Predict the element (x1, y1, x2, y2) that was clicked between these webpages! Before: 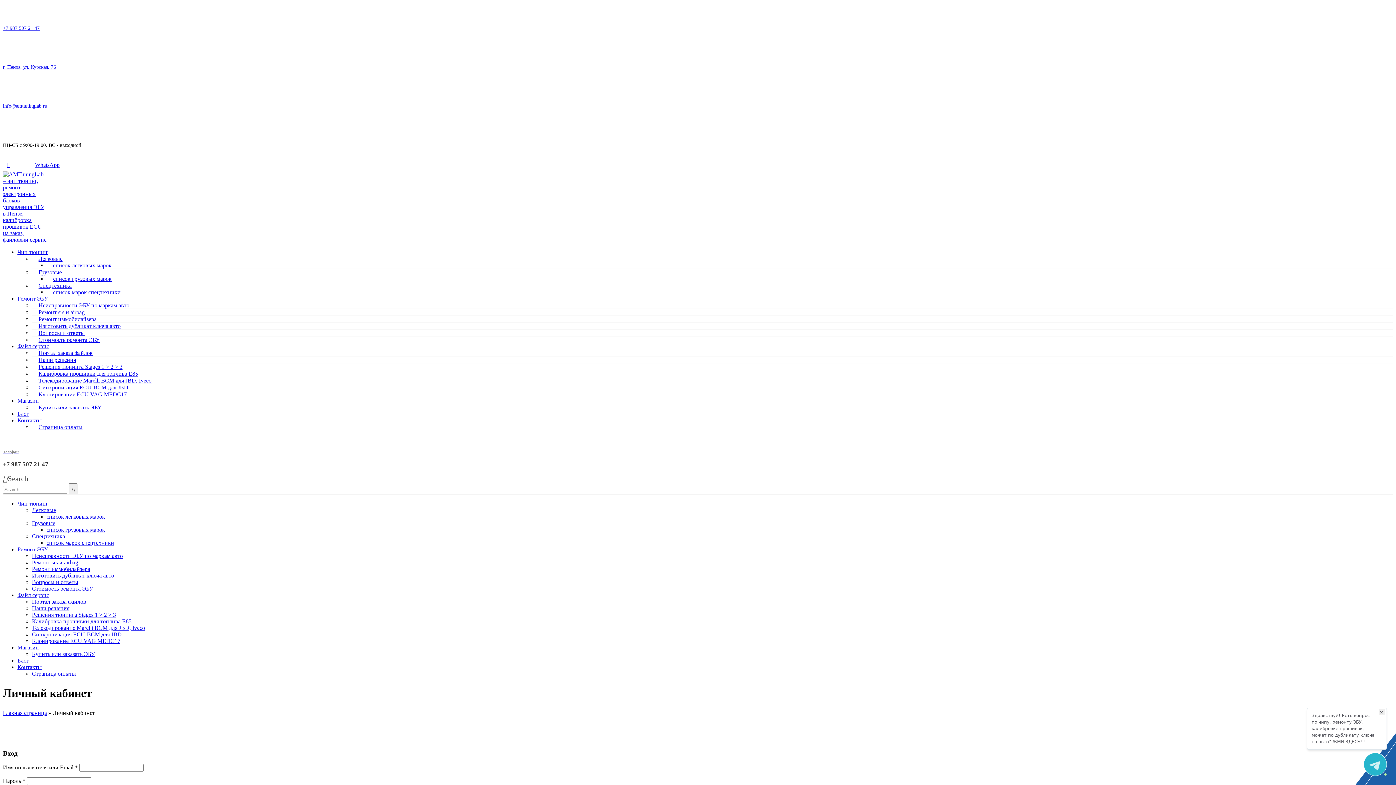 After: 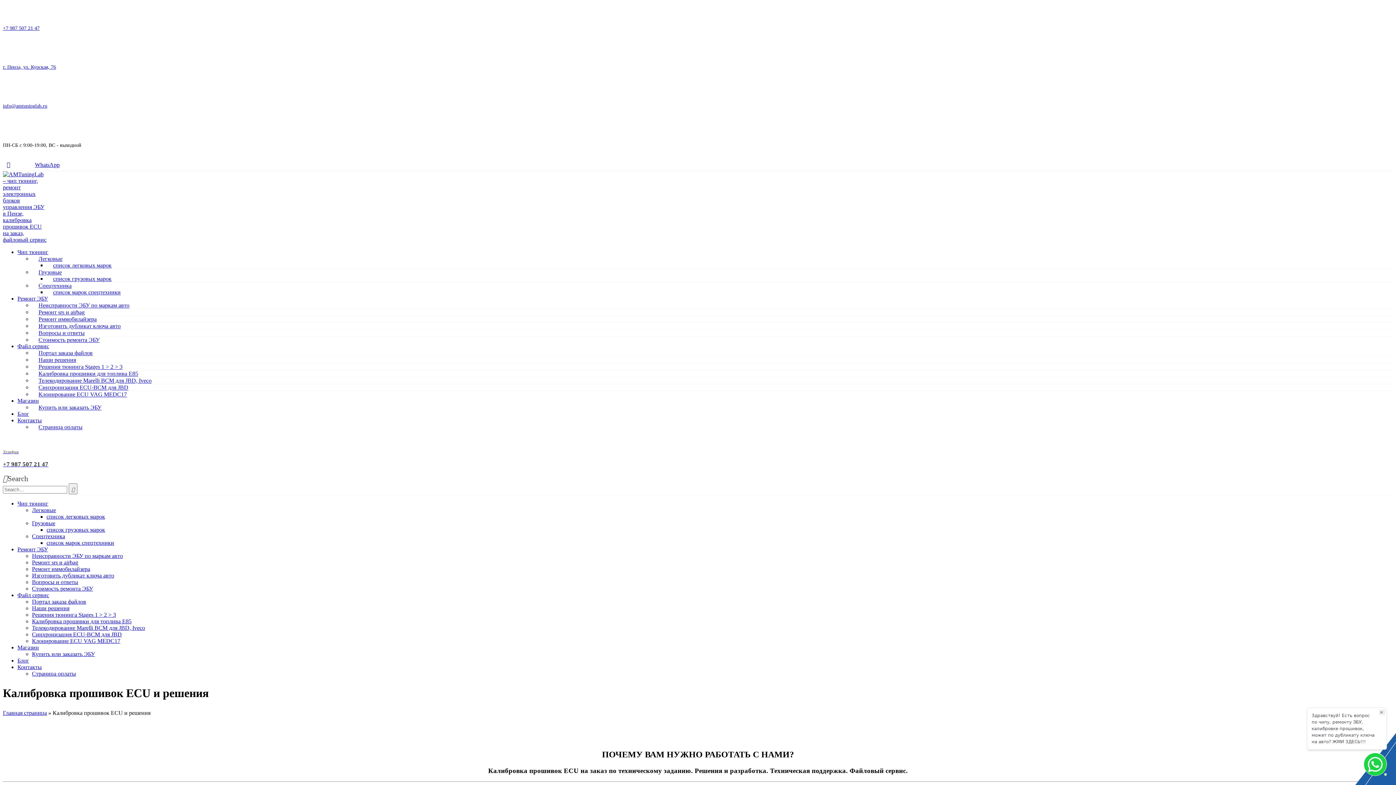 Action: bbox: (32, 354, 82, 365) label: Наши решения